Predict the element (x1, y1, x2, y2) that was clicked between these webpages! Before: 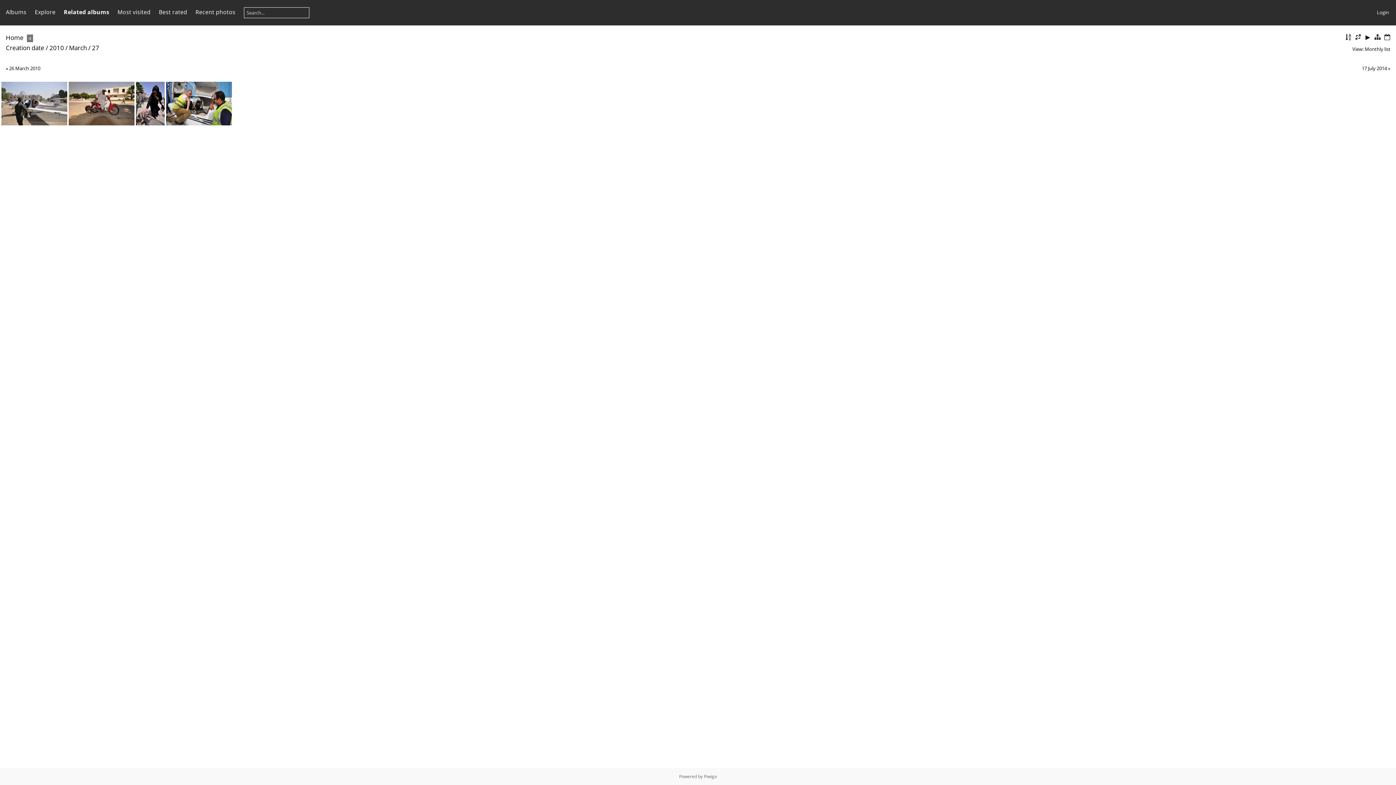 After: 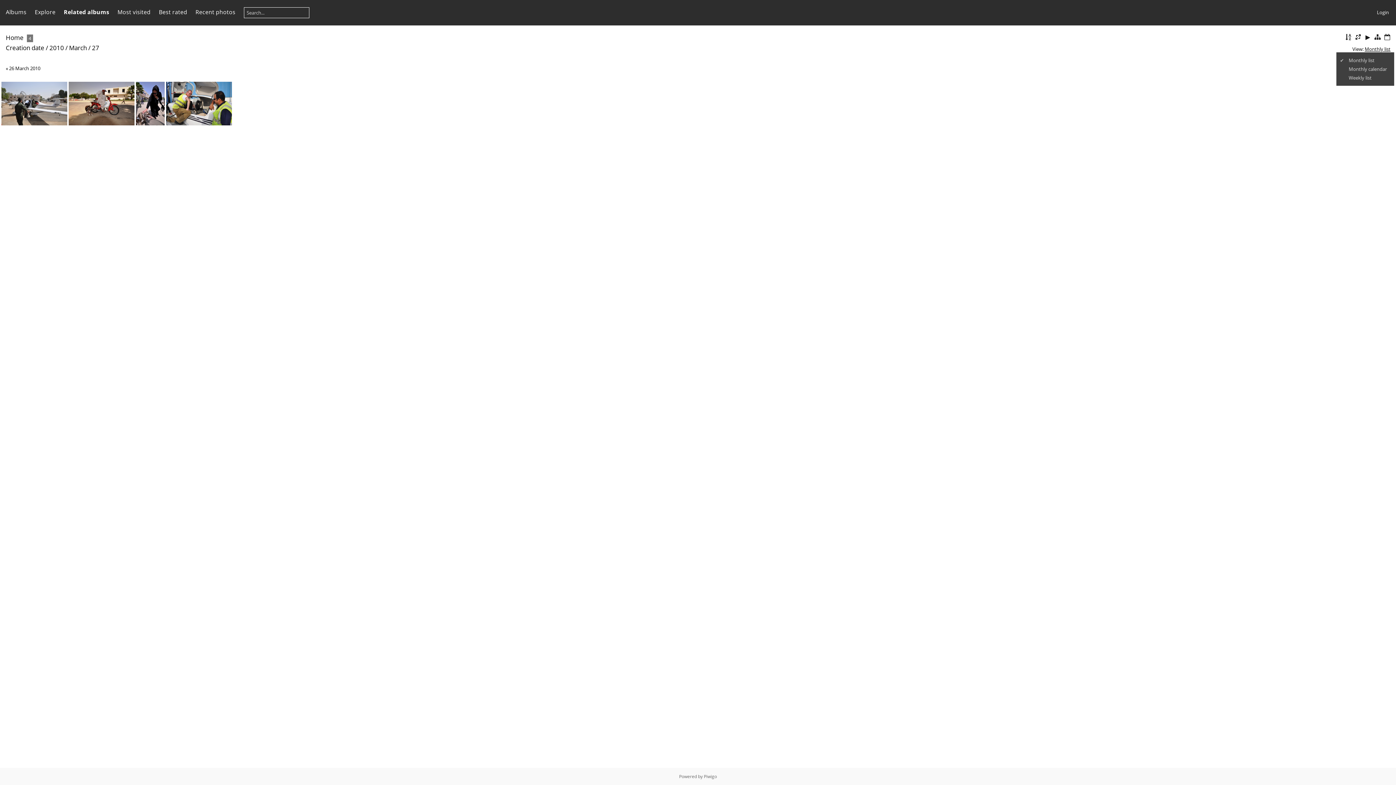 Action: label: Monthly list bbox: (1365, 45, 1390, 52)